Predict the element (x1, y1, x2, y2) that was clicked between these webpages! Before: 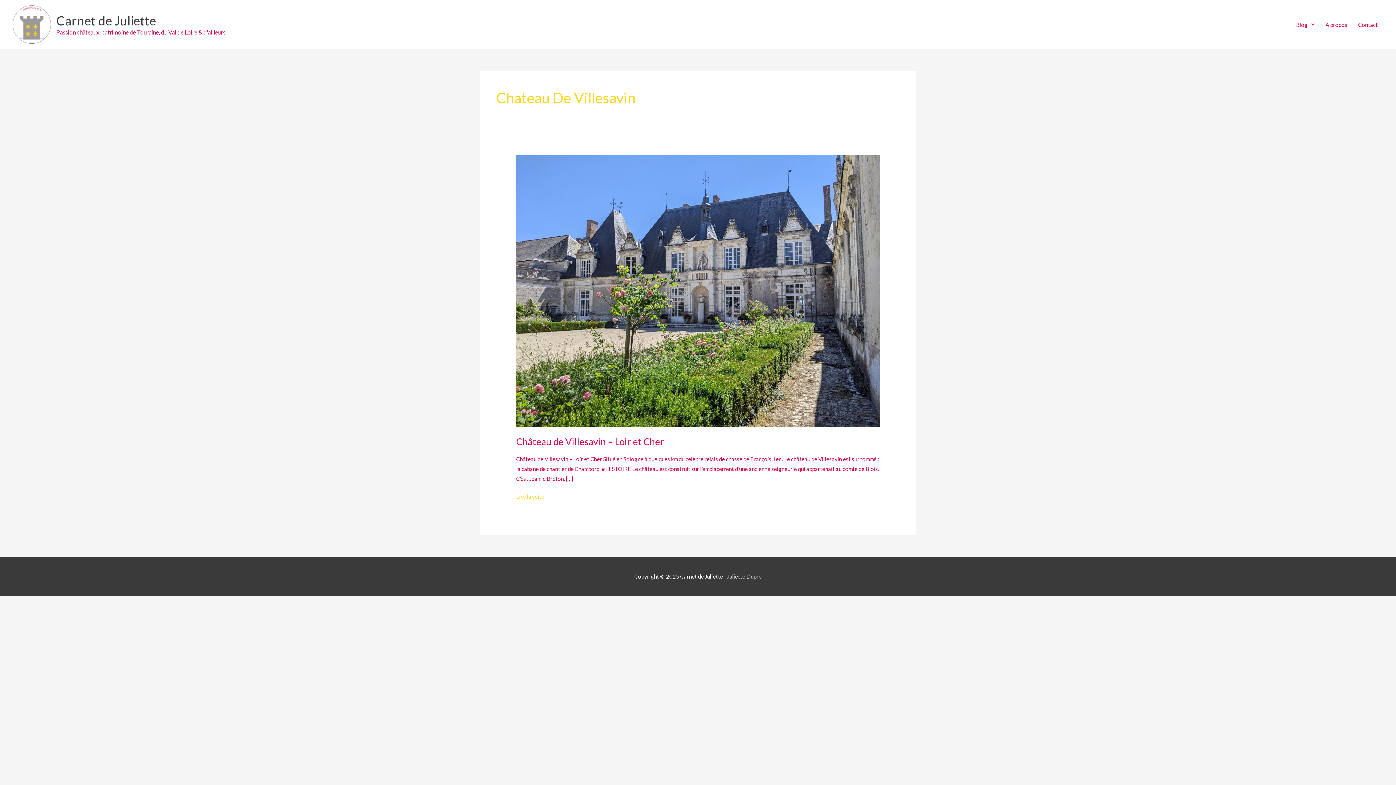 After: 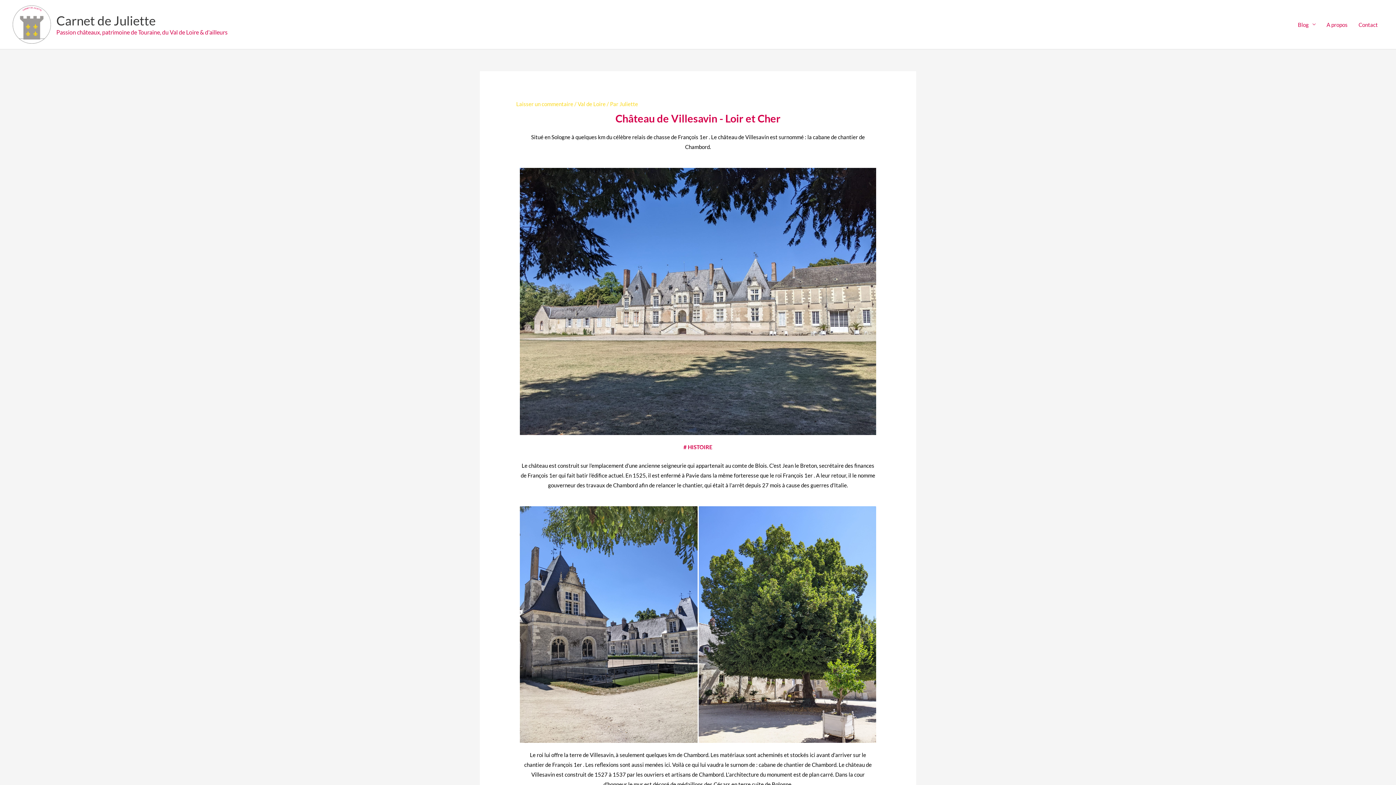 Action: label: Château de Villesavin – Loir et Cher bbox: (516, 435, 664, 447)